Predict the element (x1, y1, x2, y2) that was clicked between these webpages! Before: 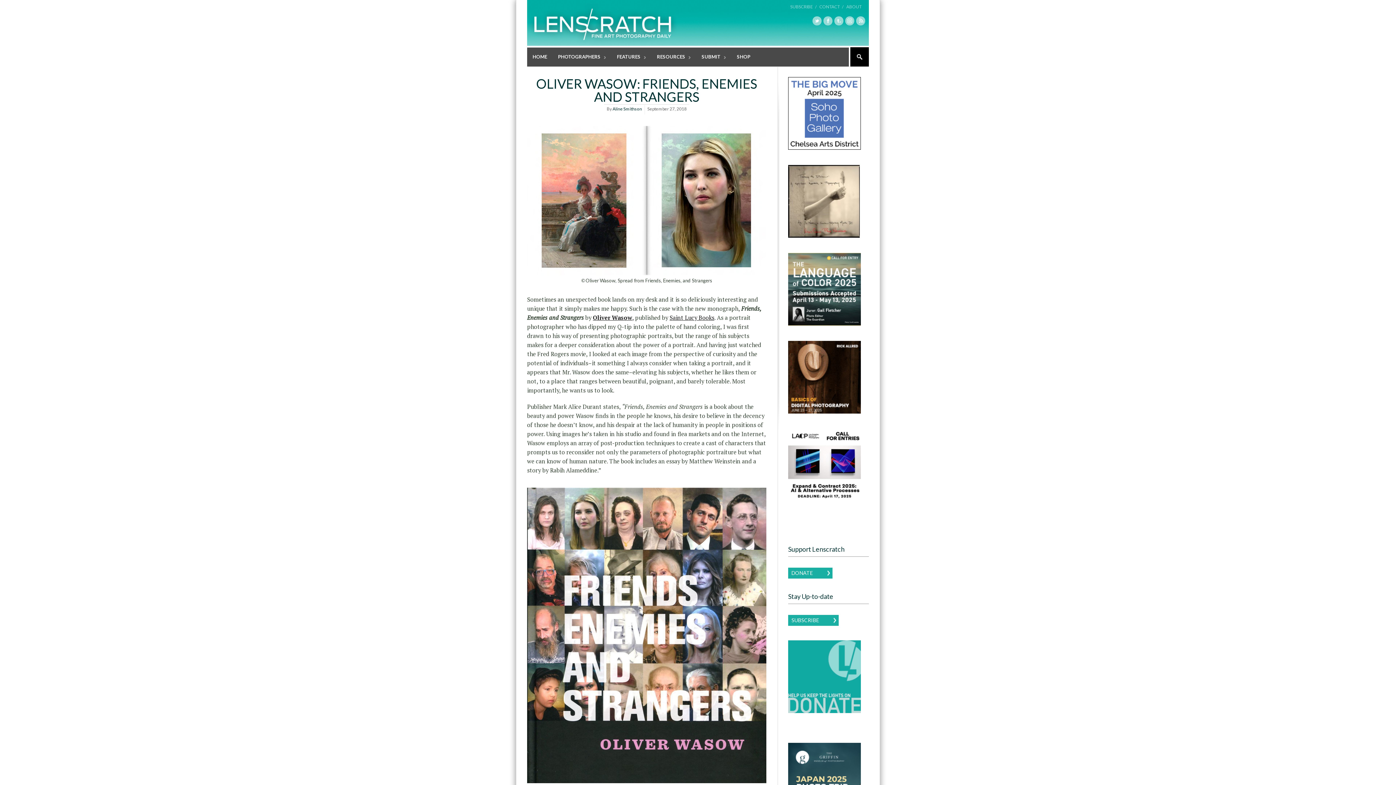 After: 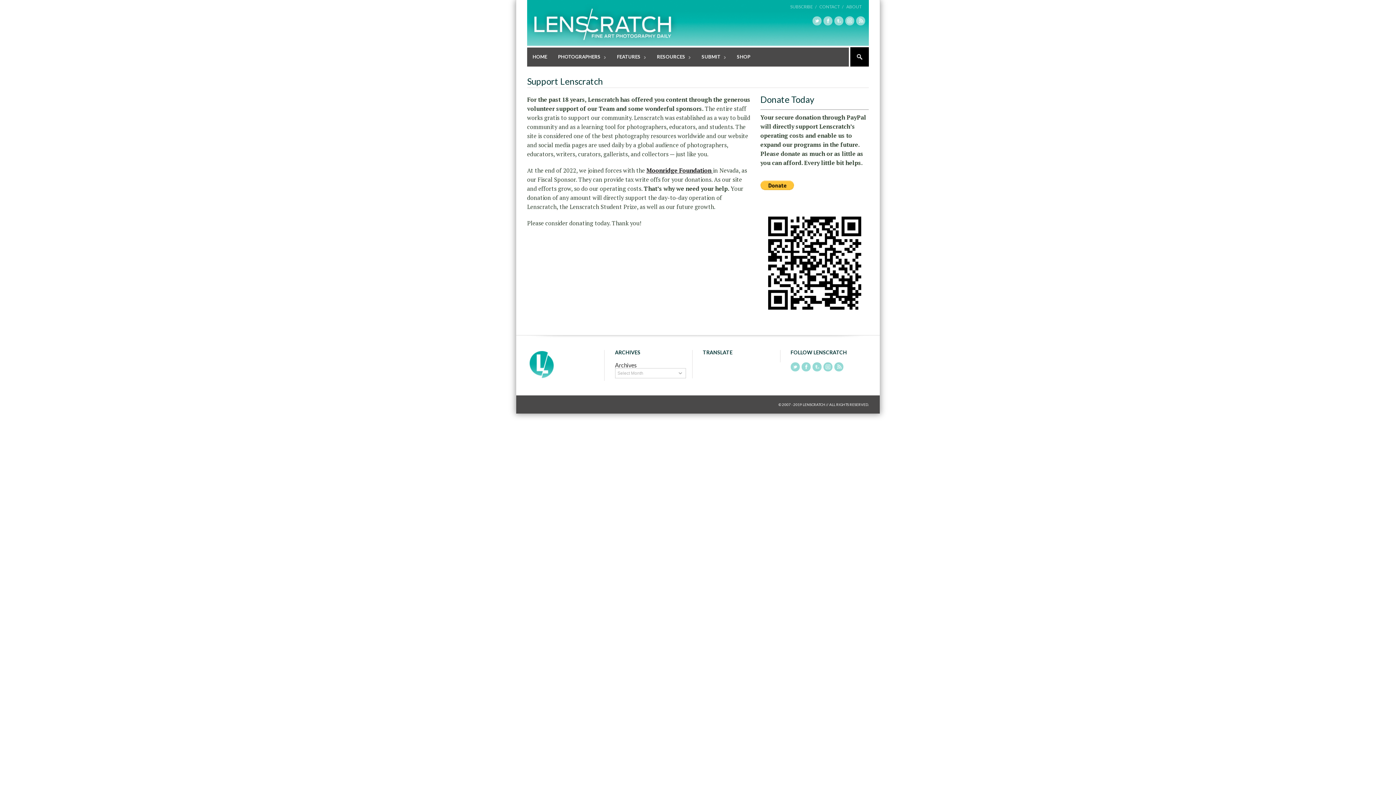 Action: bbox: (788, 568, 832, 578) label: DONATE